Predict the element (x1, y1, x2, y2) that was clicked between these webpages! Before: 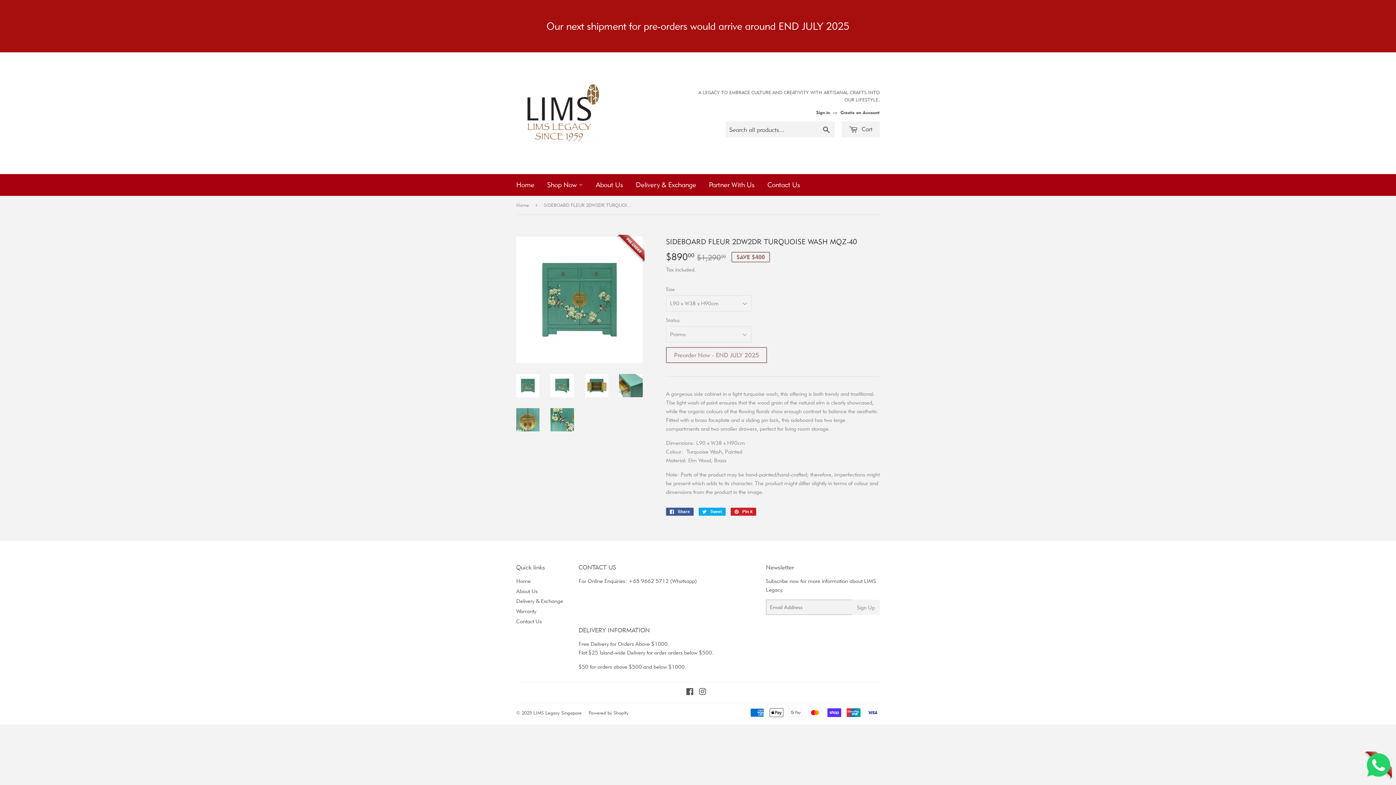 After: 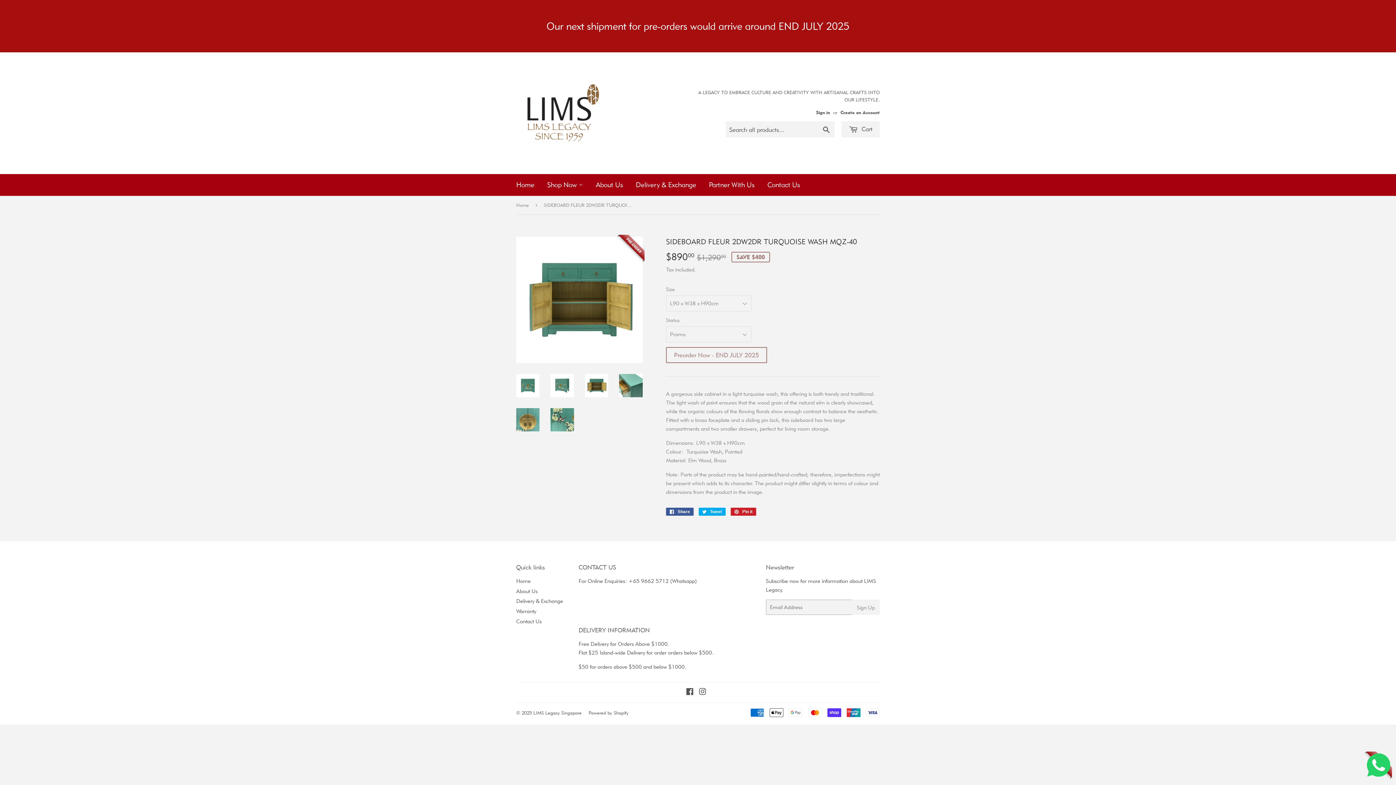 Action: bbox: (585, 374, 608, 397)